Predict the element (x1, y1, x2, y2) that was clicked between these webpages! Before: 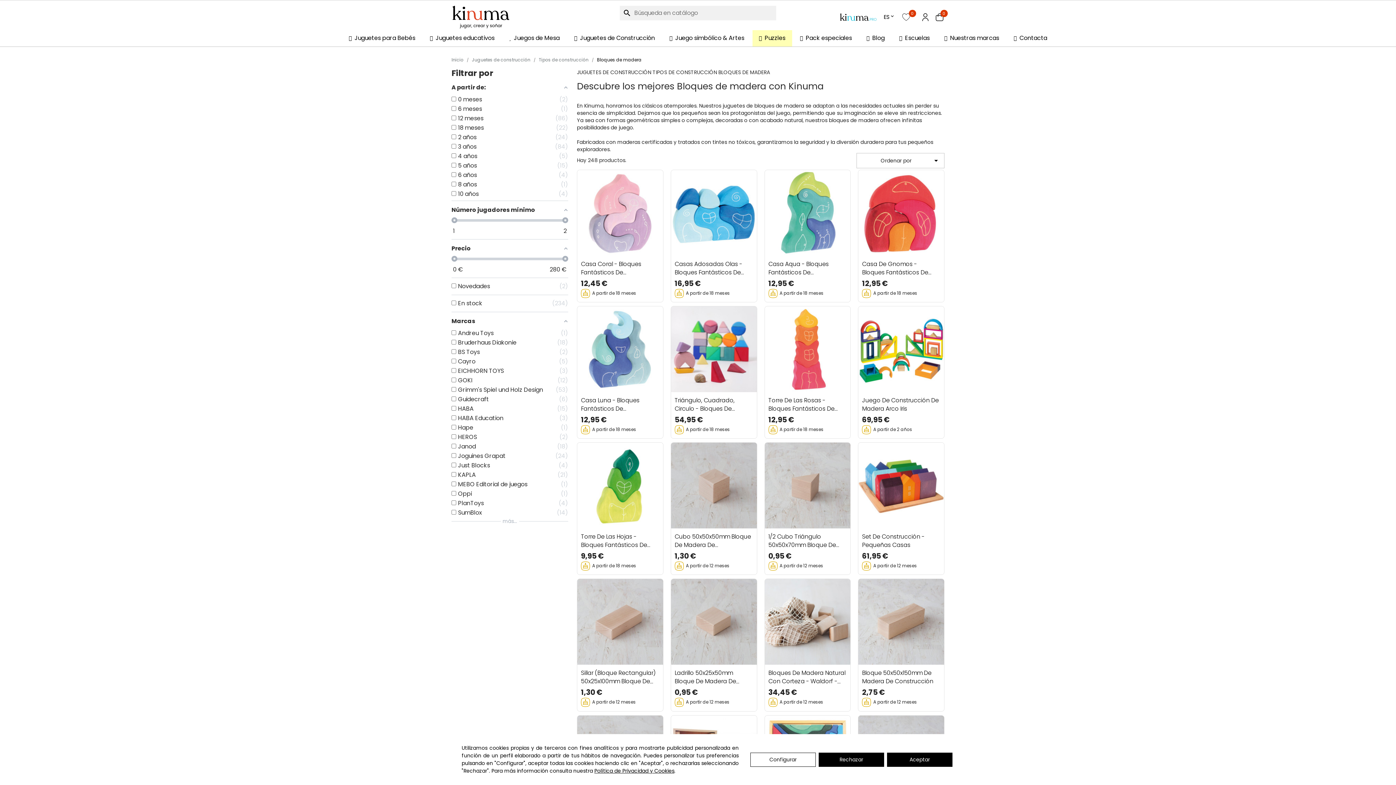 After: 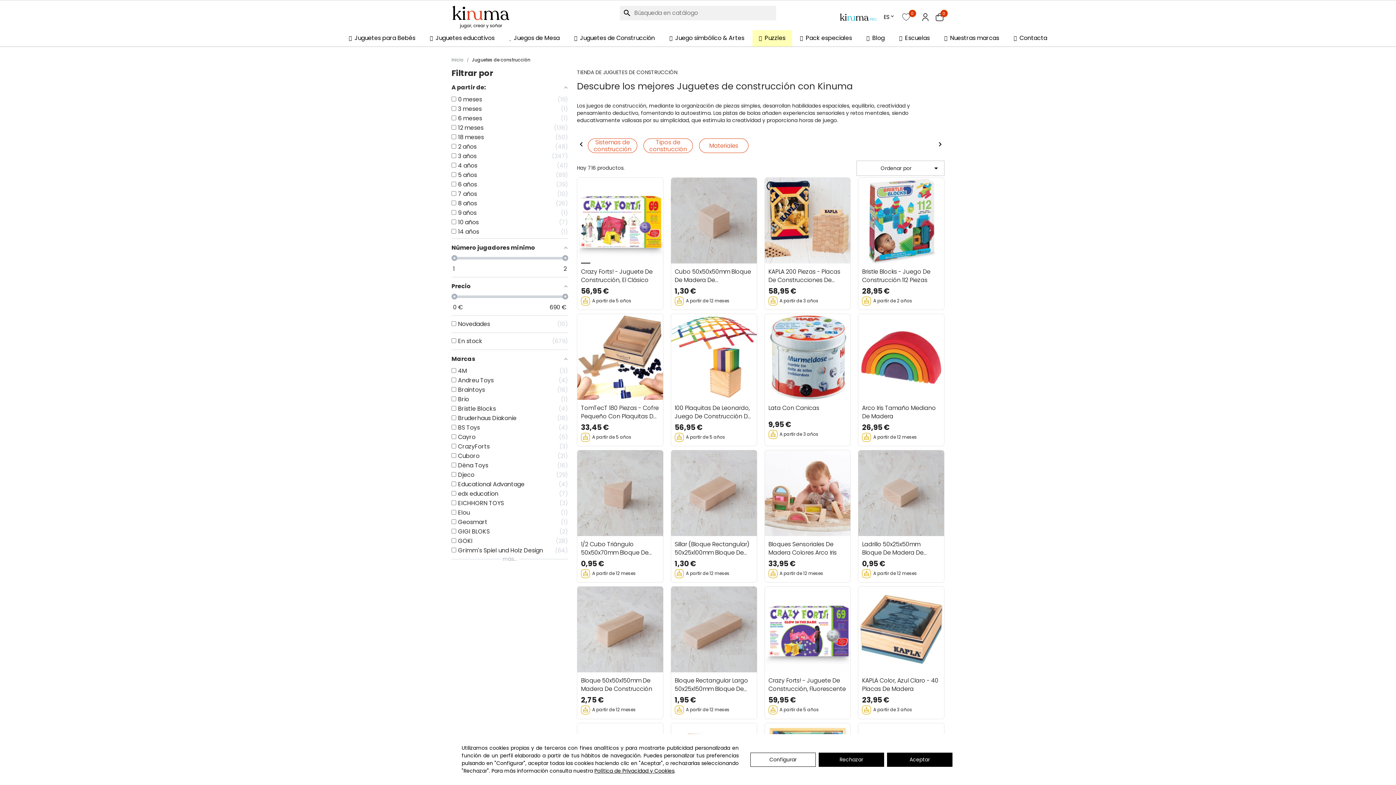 Action: label:  Juguetes de Construcción bbox: (567, 30, 661, 46)